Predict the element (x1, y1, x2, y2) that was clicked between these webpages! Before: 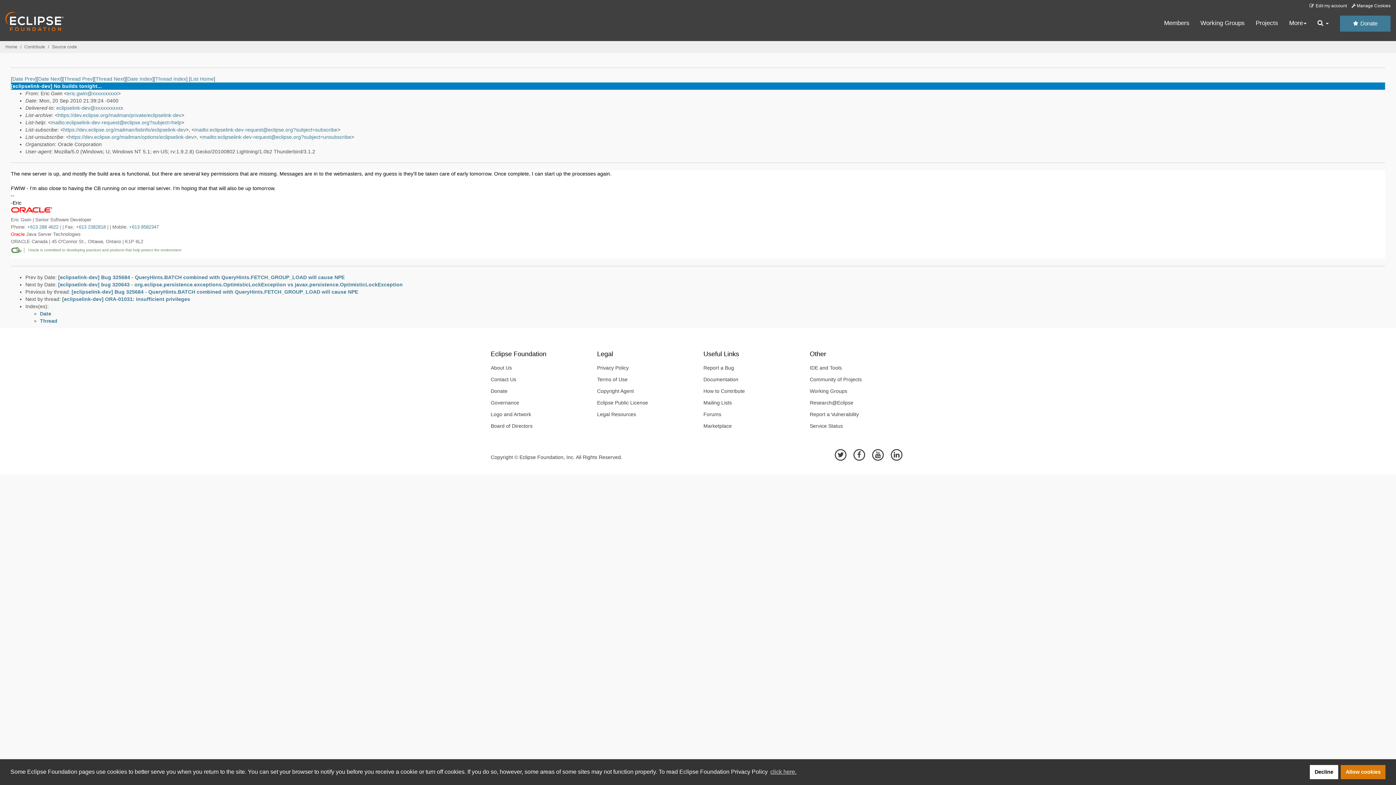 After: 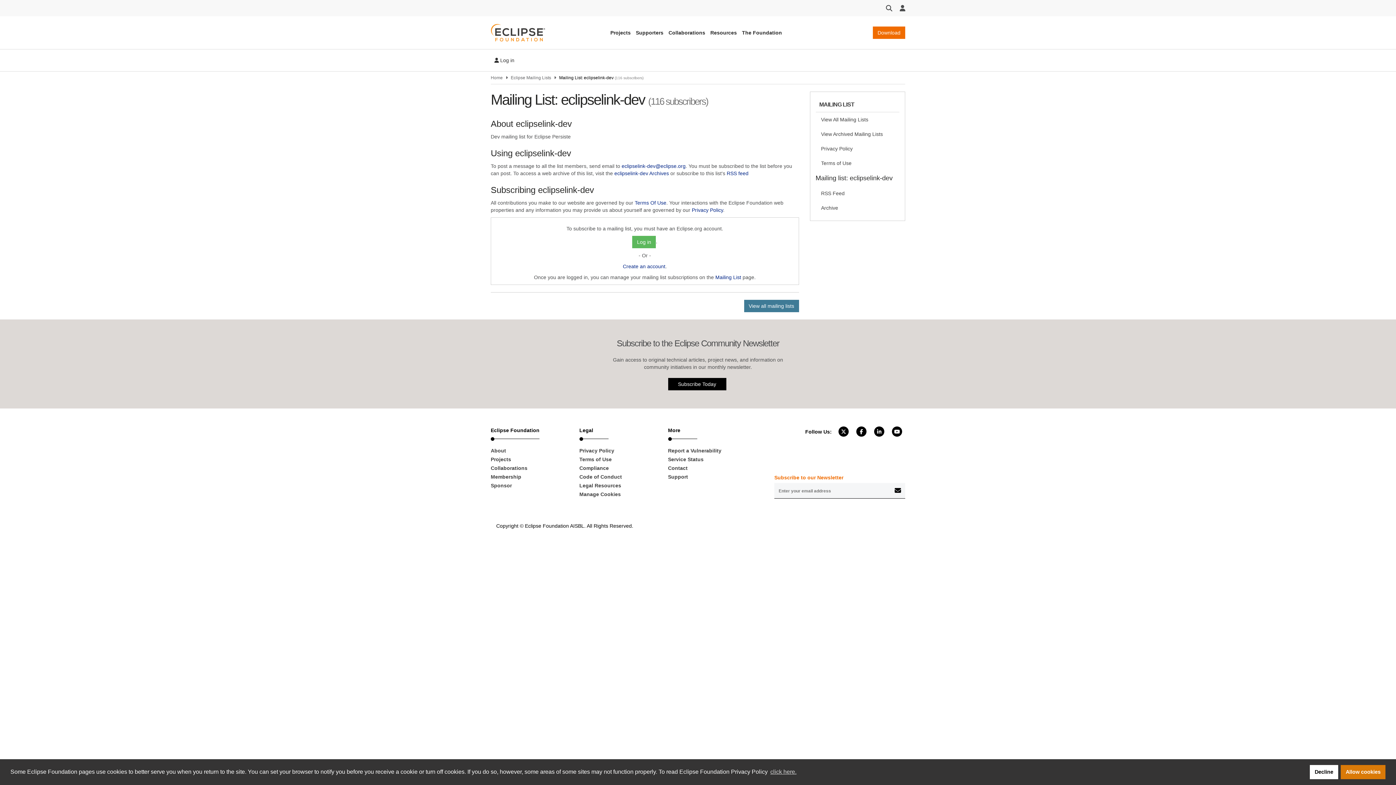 Action: label: https://dev.eclipse.org/mailman/options/eclipselink-dev bbox: (69, 134, 193, 140)